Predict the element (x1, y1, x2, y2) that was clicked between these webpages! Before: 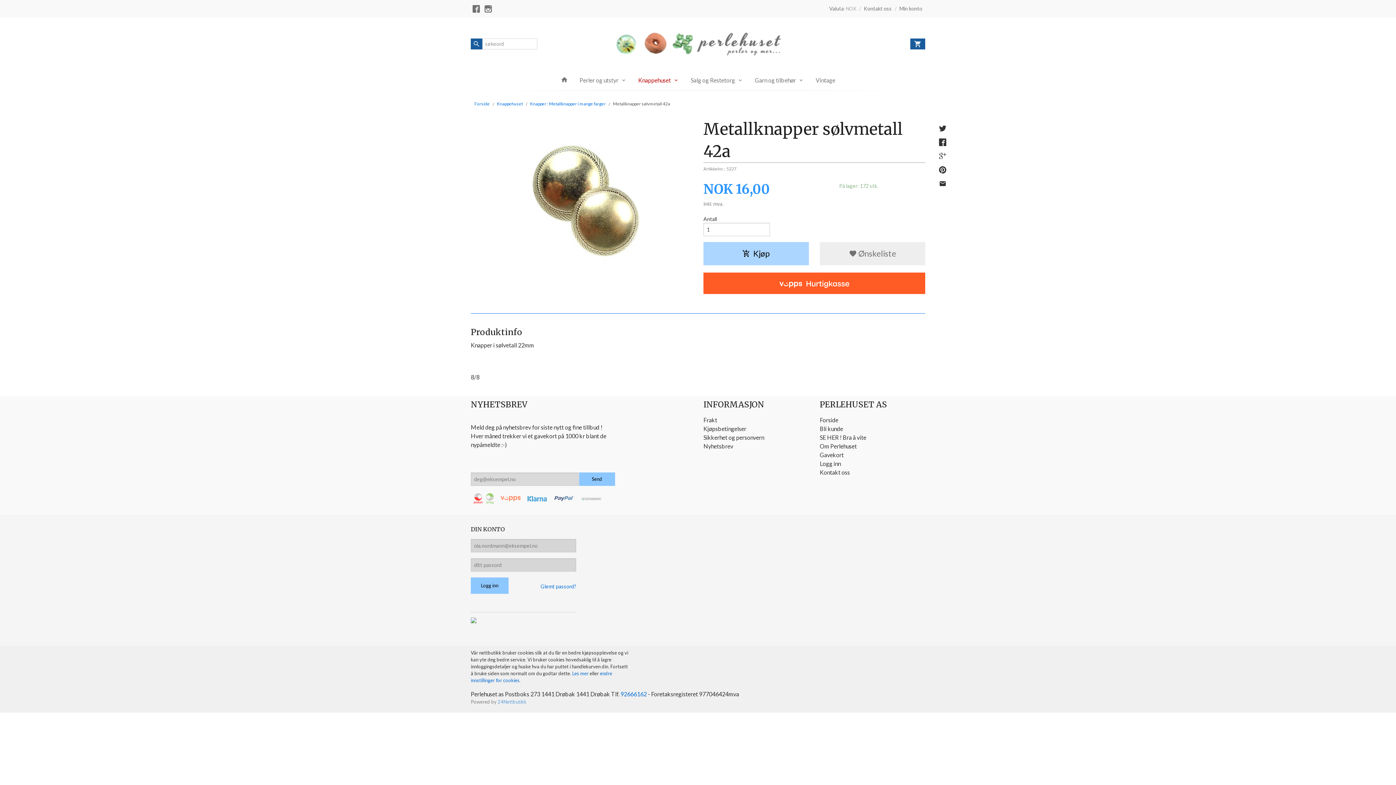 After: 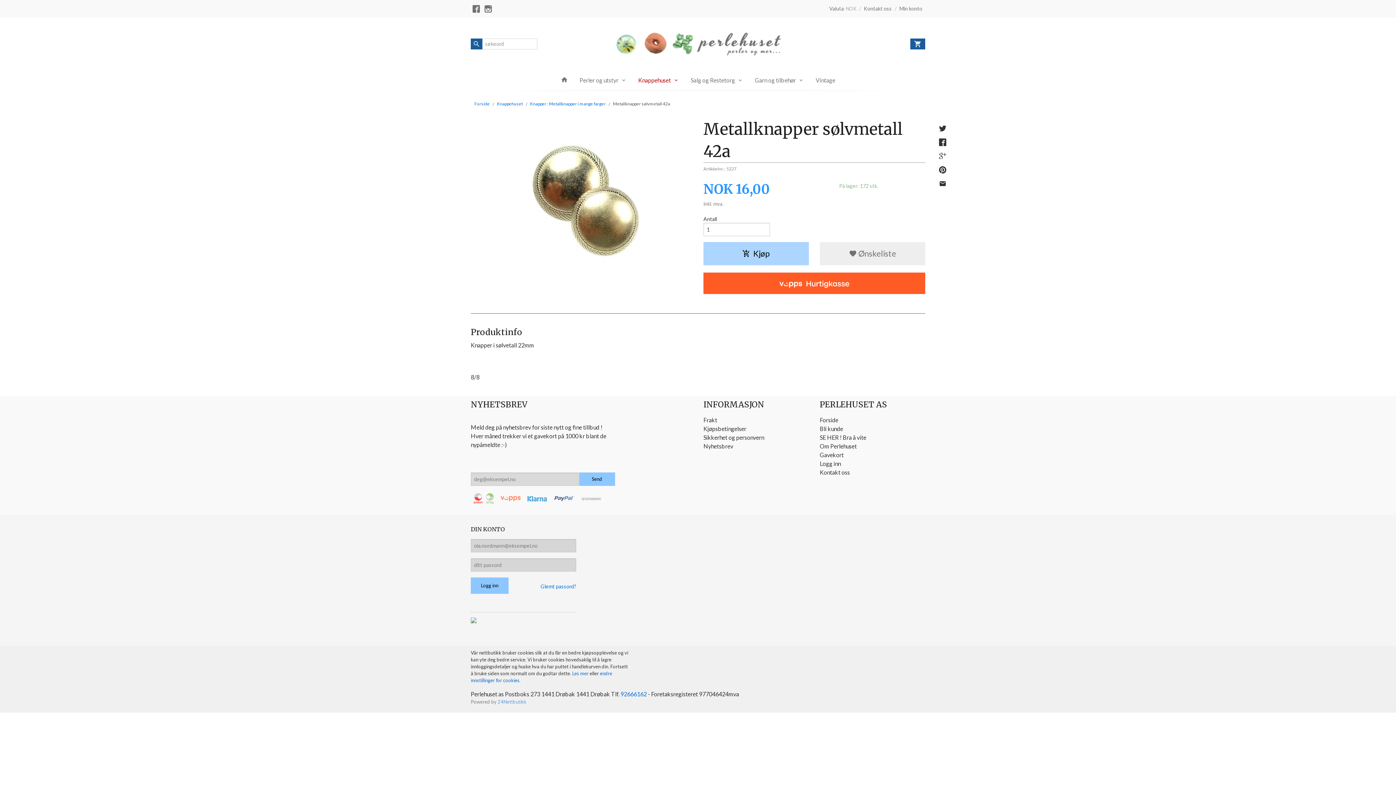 Action: bbox: (820, 242, 925, 265) label:  Ønskeliste